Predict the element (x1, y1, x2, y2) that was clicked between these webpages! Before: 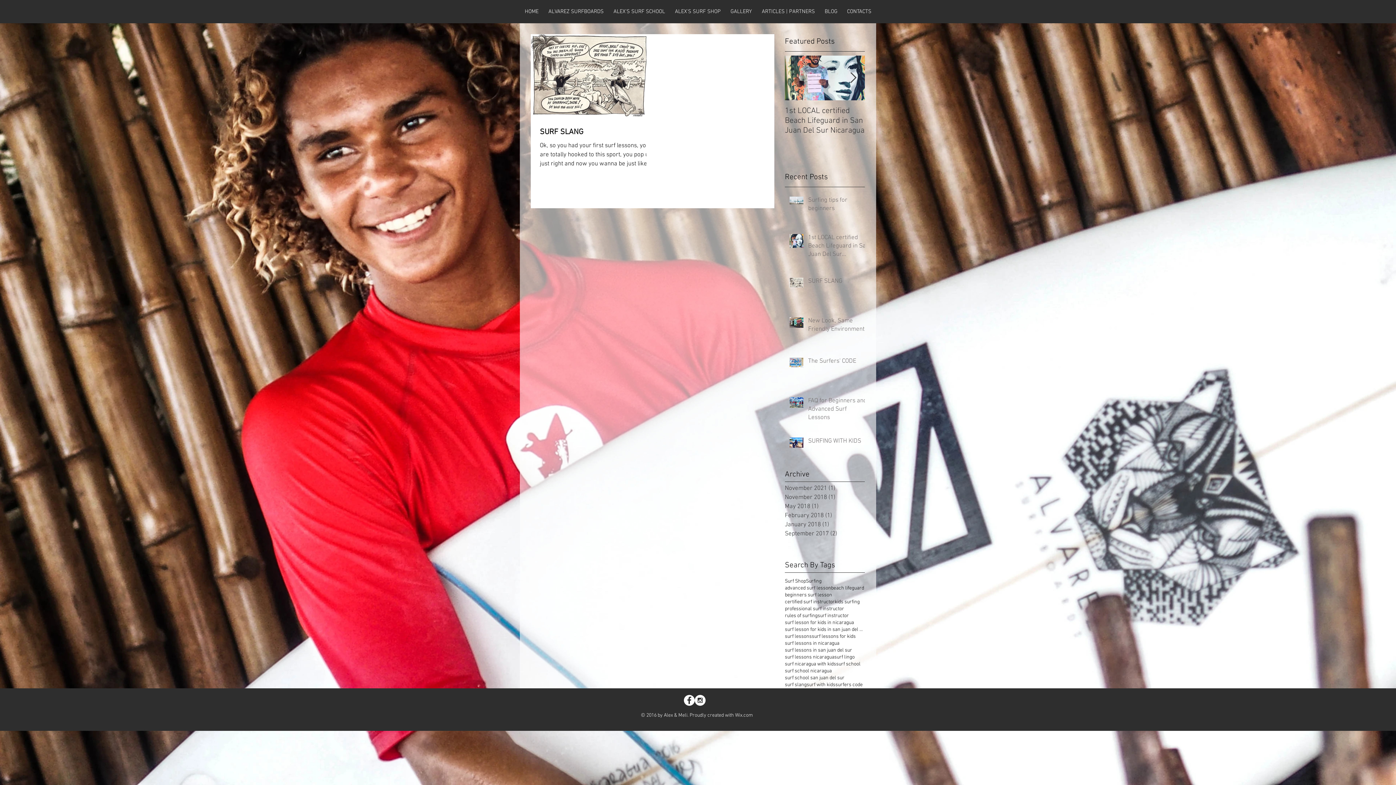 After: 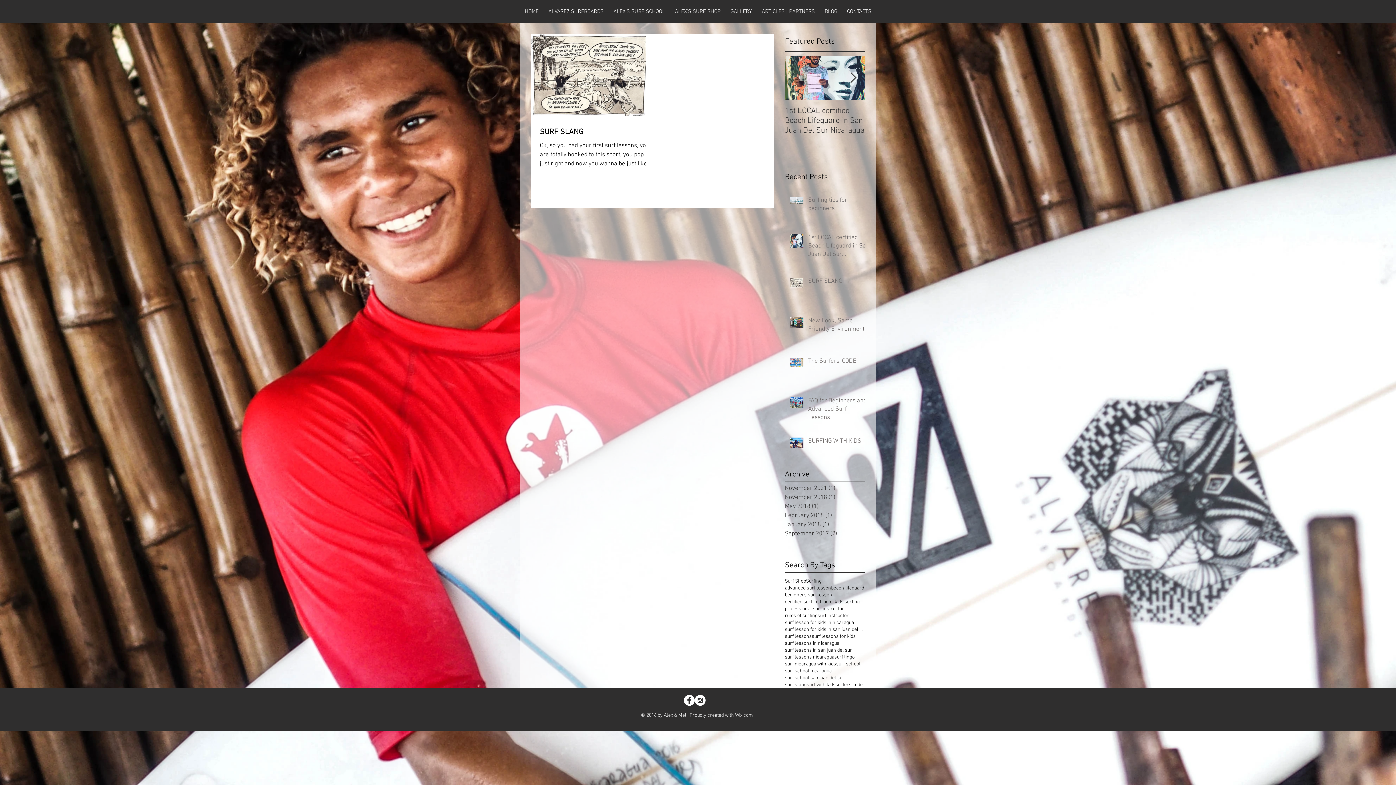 Action: bbox: (694, 695, 705, 706) label: Instagram - White Circle